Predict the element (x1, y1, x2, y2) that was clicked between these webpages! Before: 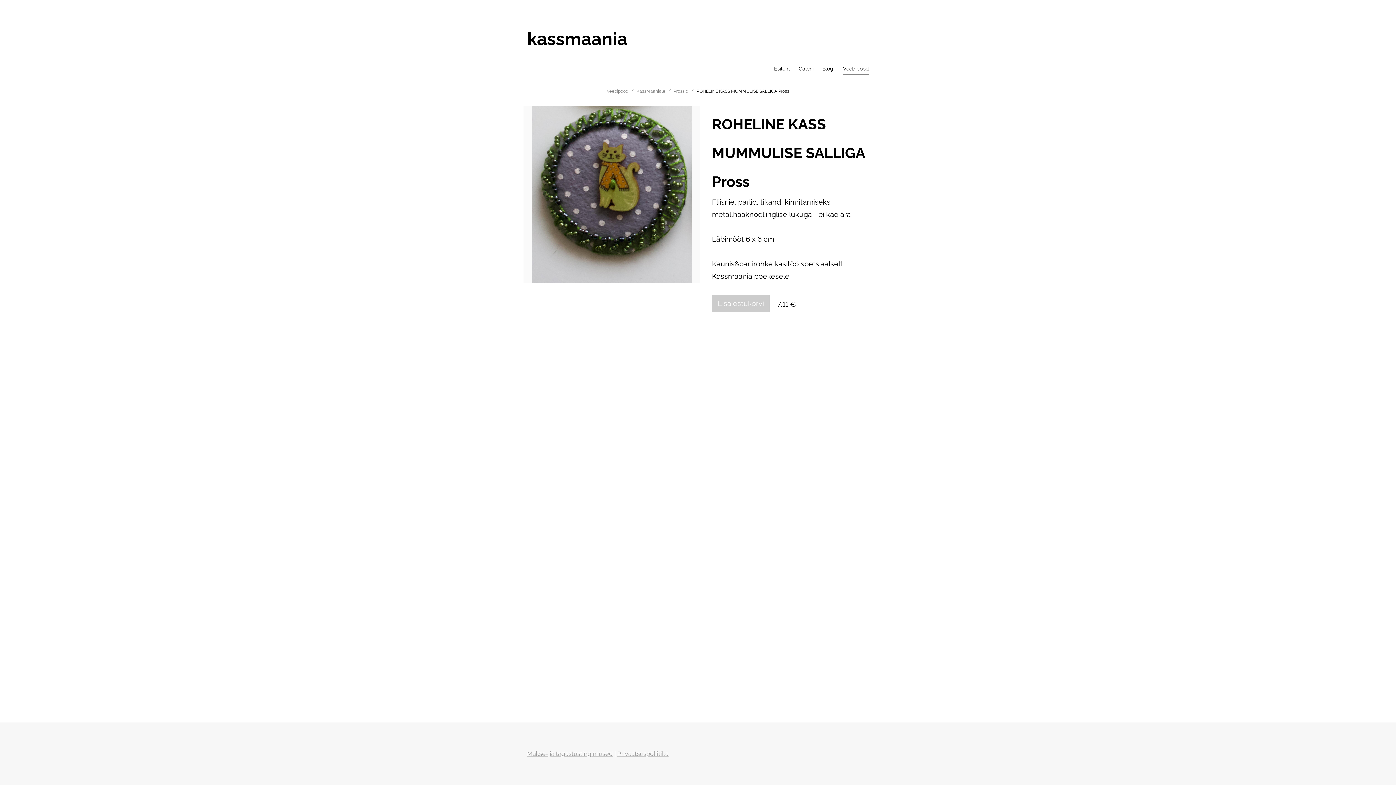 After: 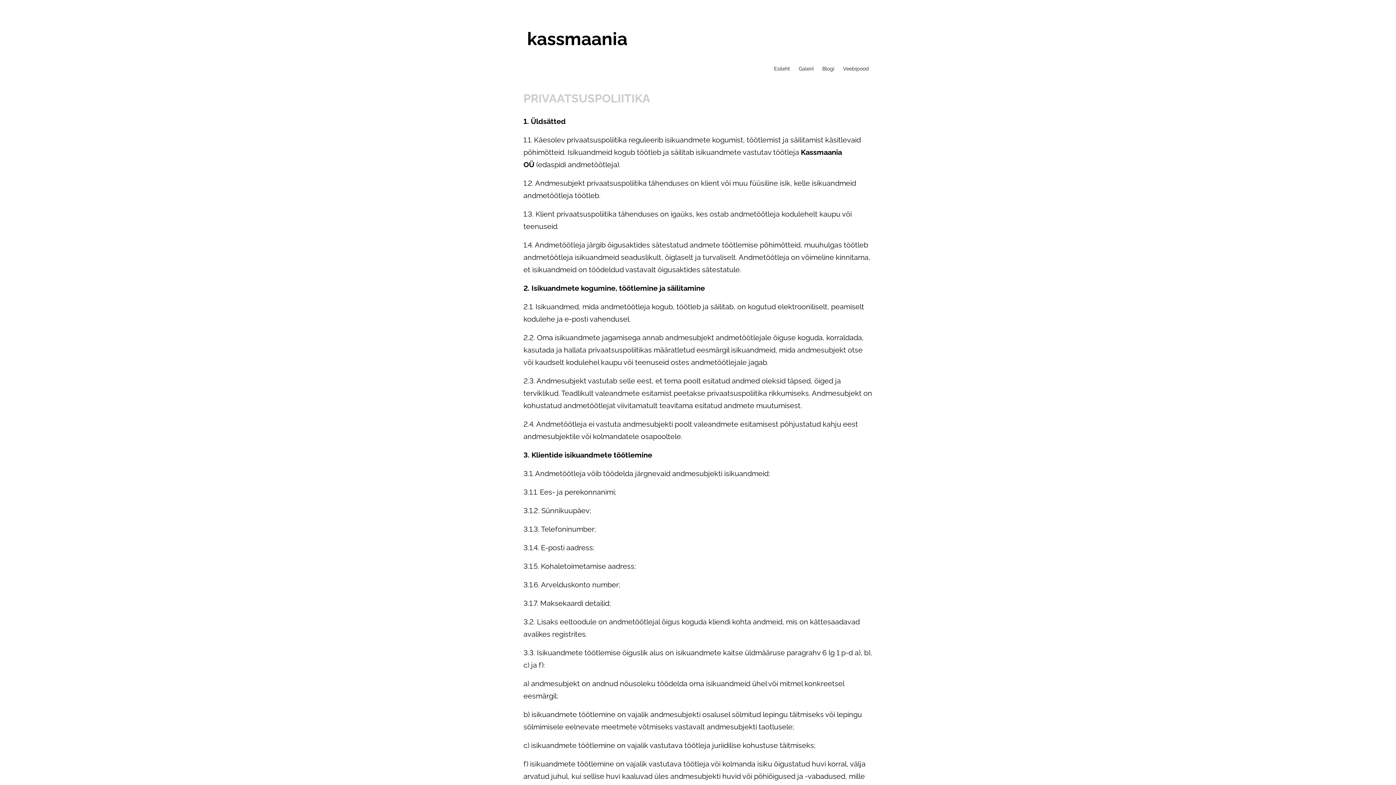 Action: label: Privaatsuspoliitika bbox: (617, 750, 668, 757)